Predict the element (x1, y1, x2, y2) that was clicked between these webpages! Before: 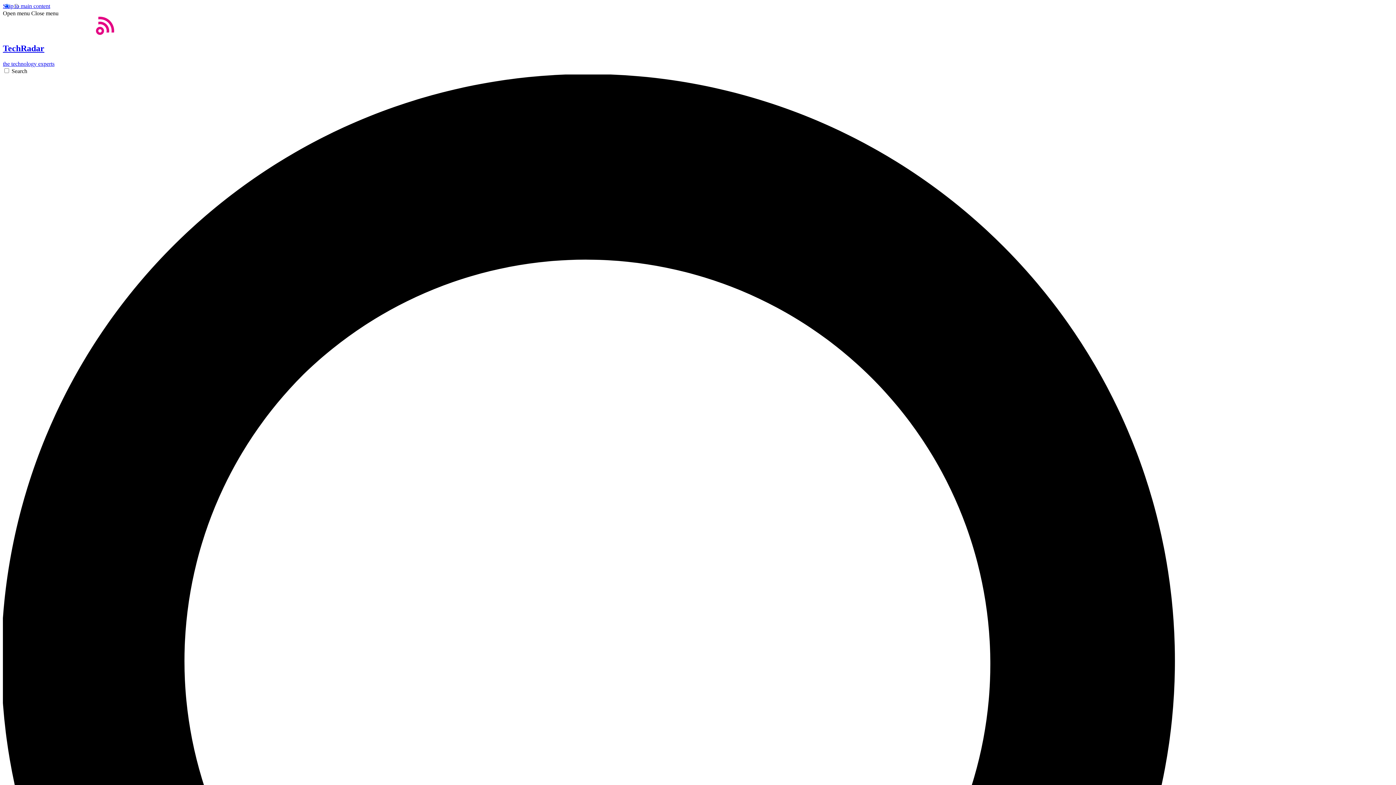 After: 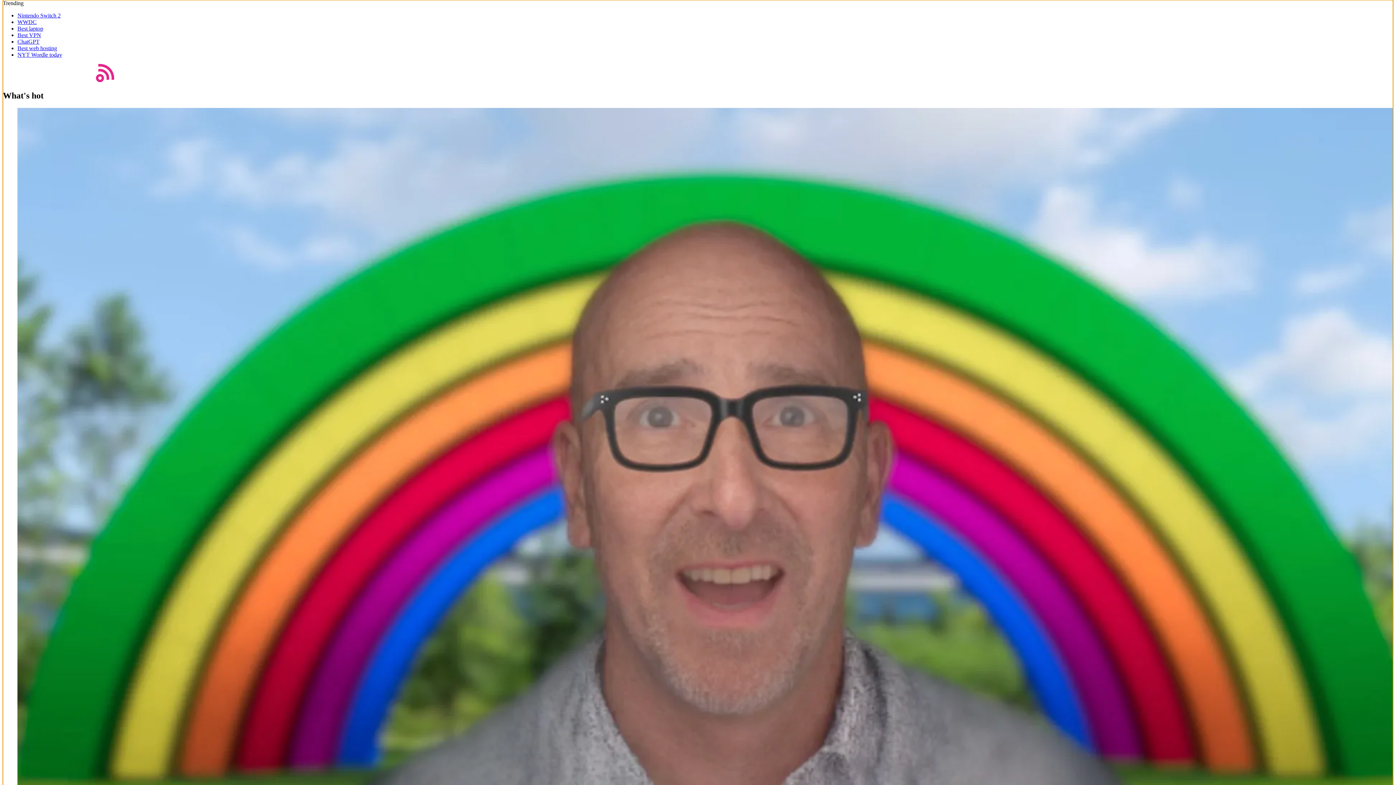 Action: bbox: (2, 2, 50, 9) label: Skip to main content